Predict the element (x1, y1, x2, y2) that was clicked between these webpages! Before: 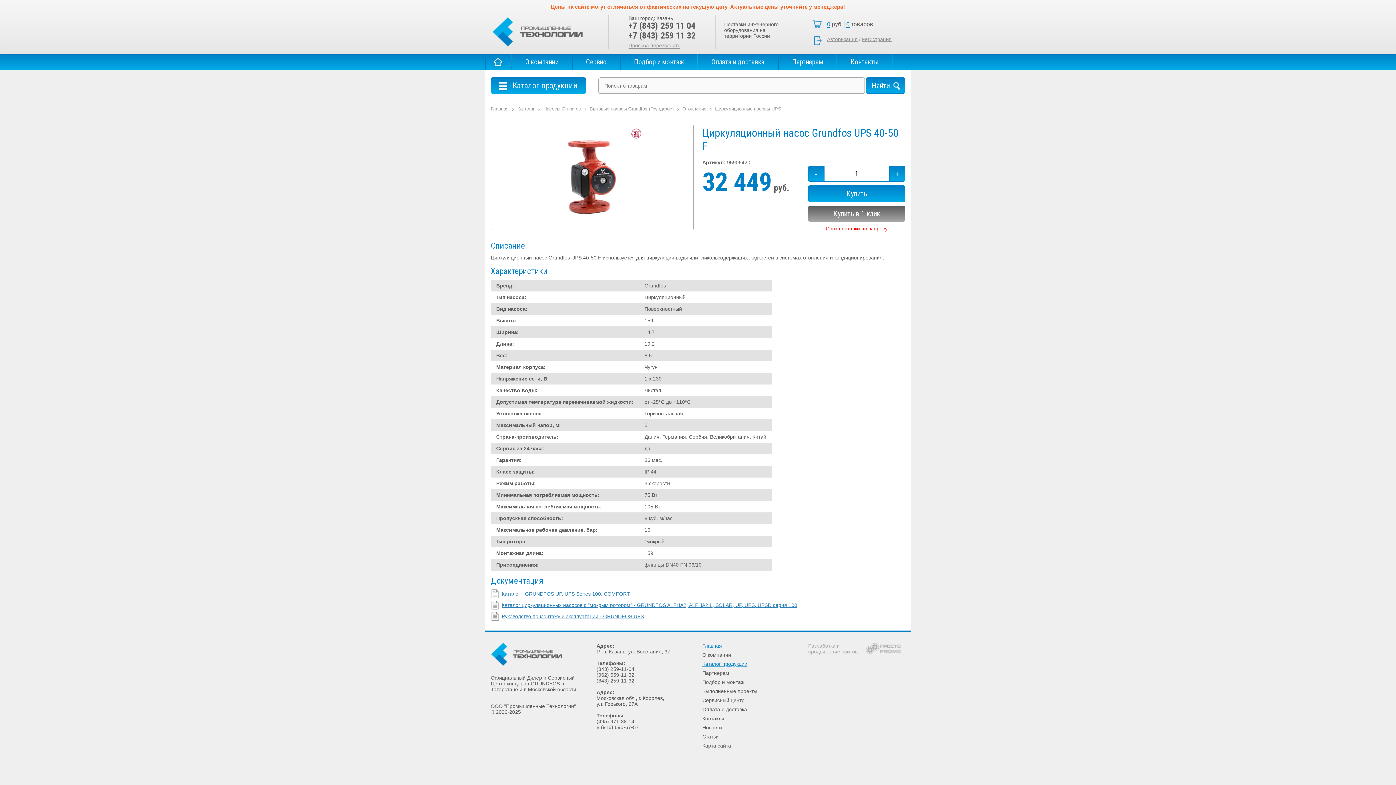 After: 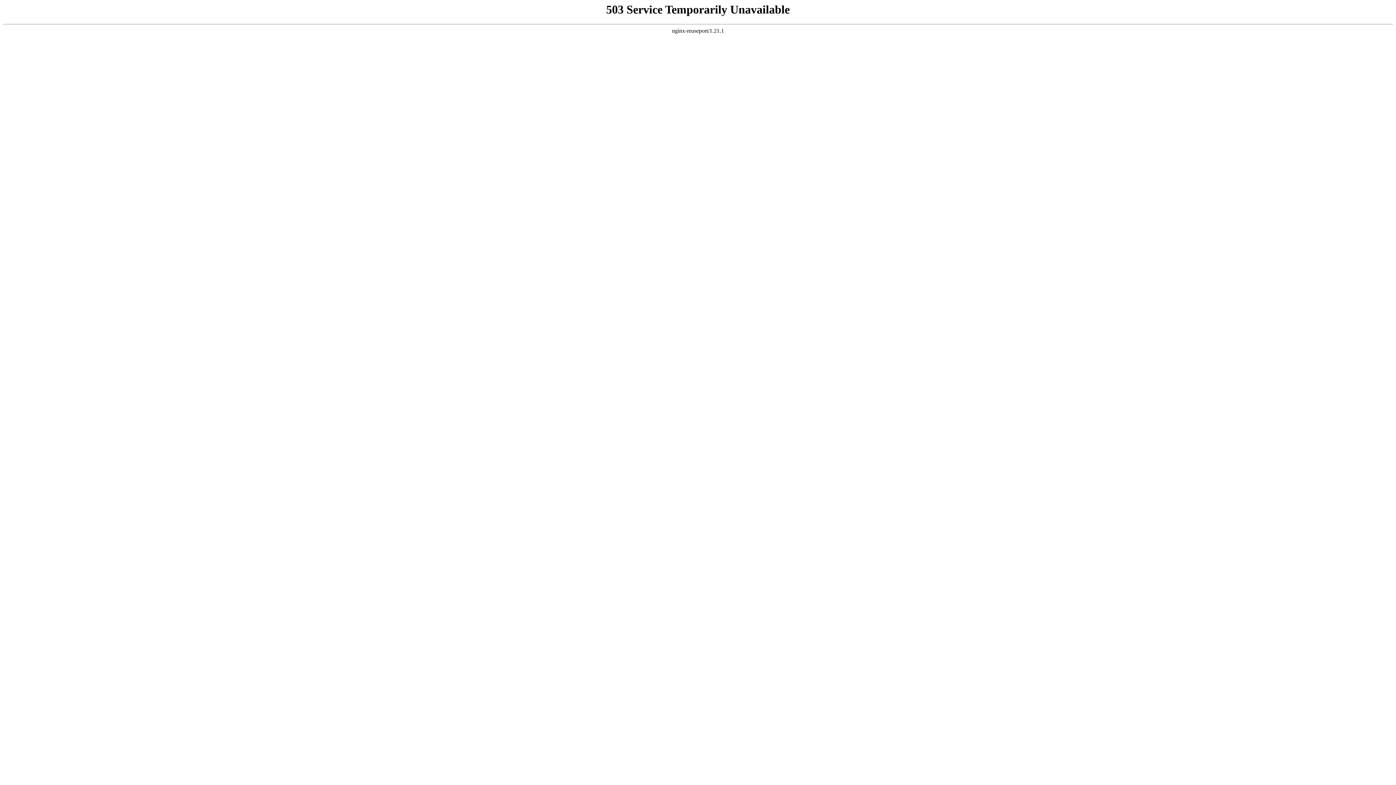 Action: label: Разработка и продвижение сайтов bbox: (808, 643, 900, 654)